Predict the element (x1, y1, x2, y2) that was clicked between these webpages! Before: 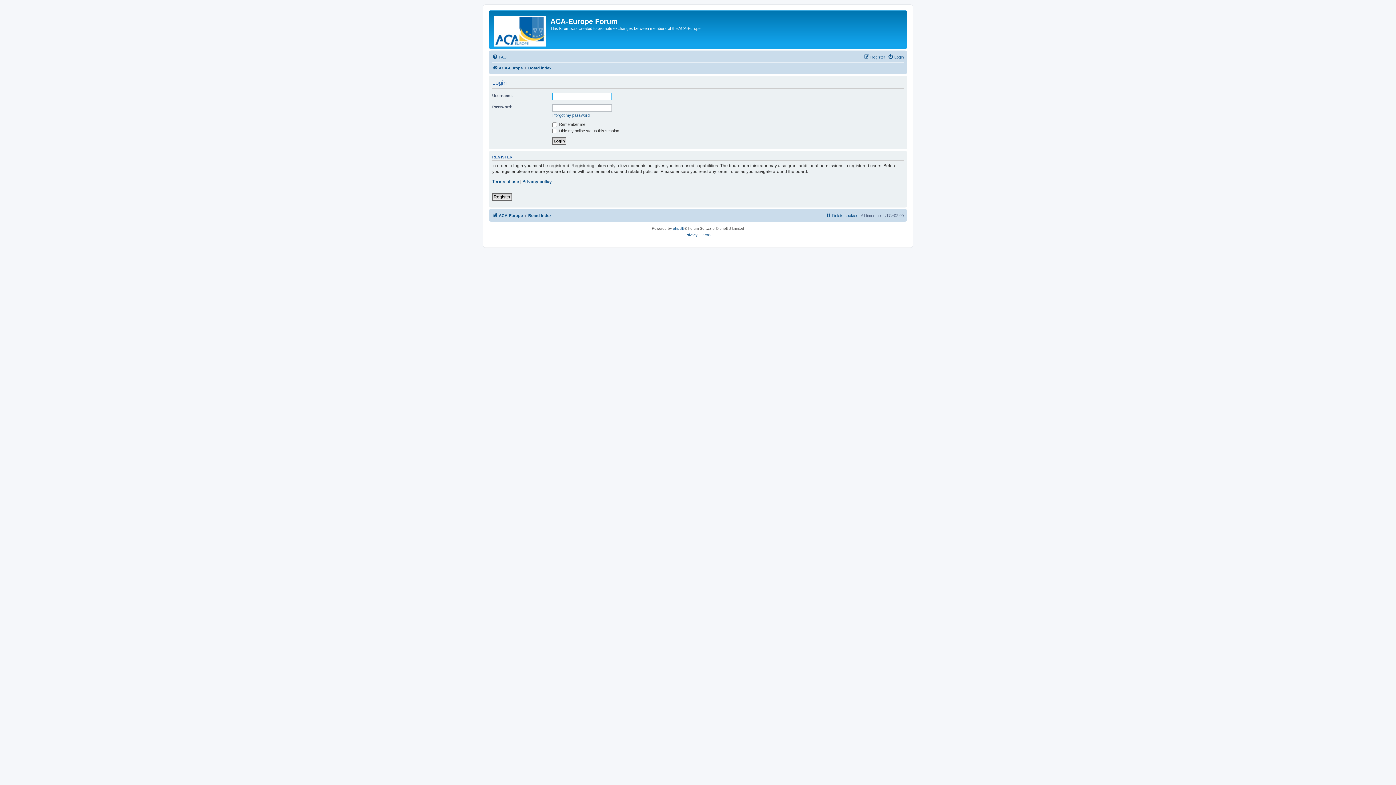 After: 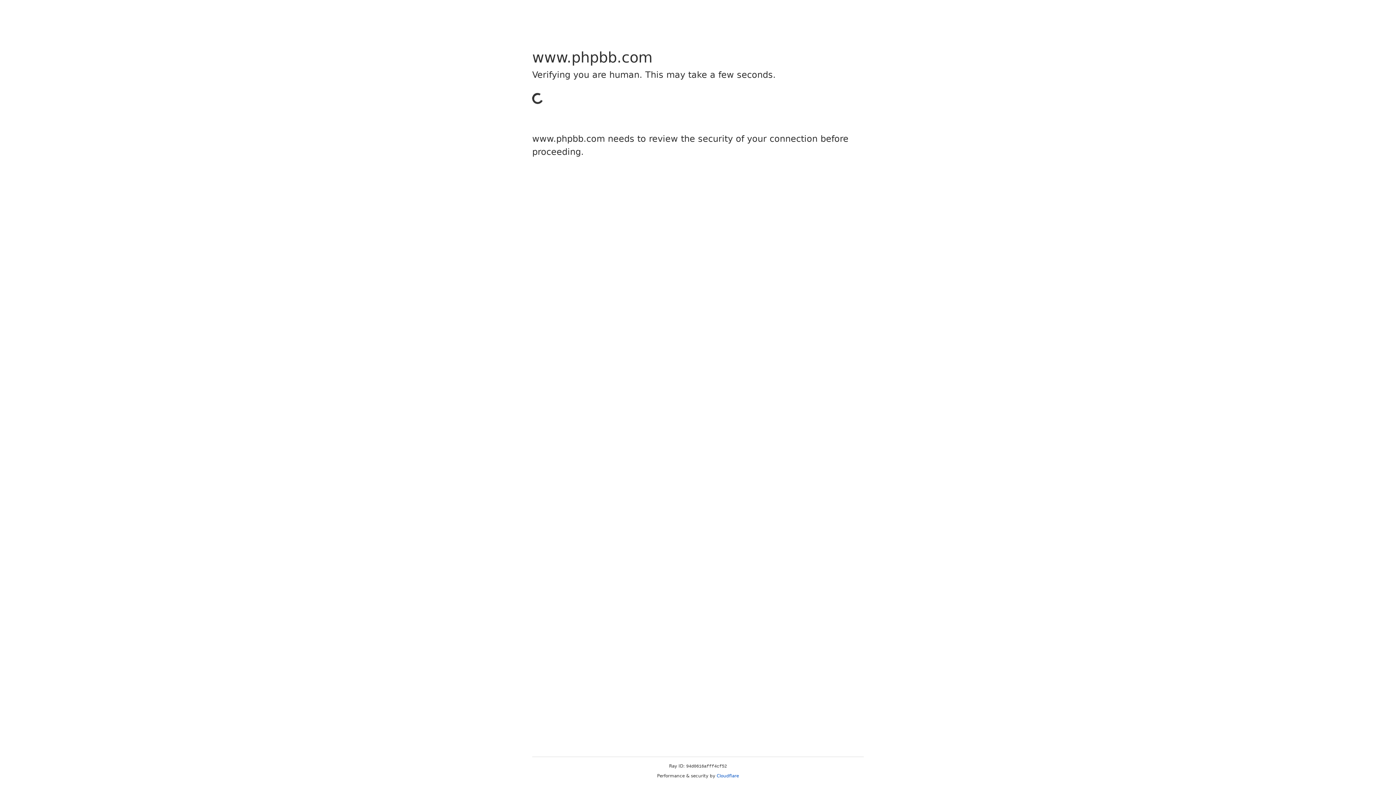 Action: bbox: (673, 225, 684, 231) label: phpBB